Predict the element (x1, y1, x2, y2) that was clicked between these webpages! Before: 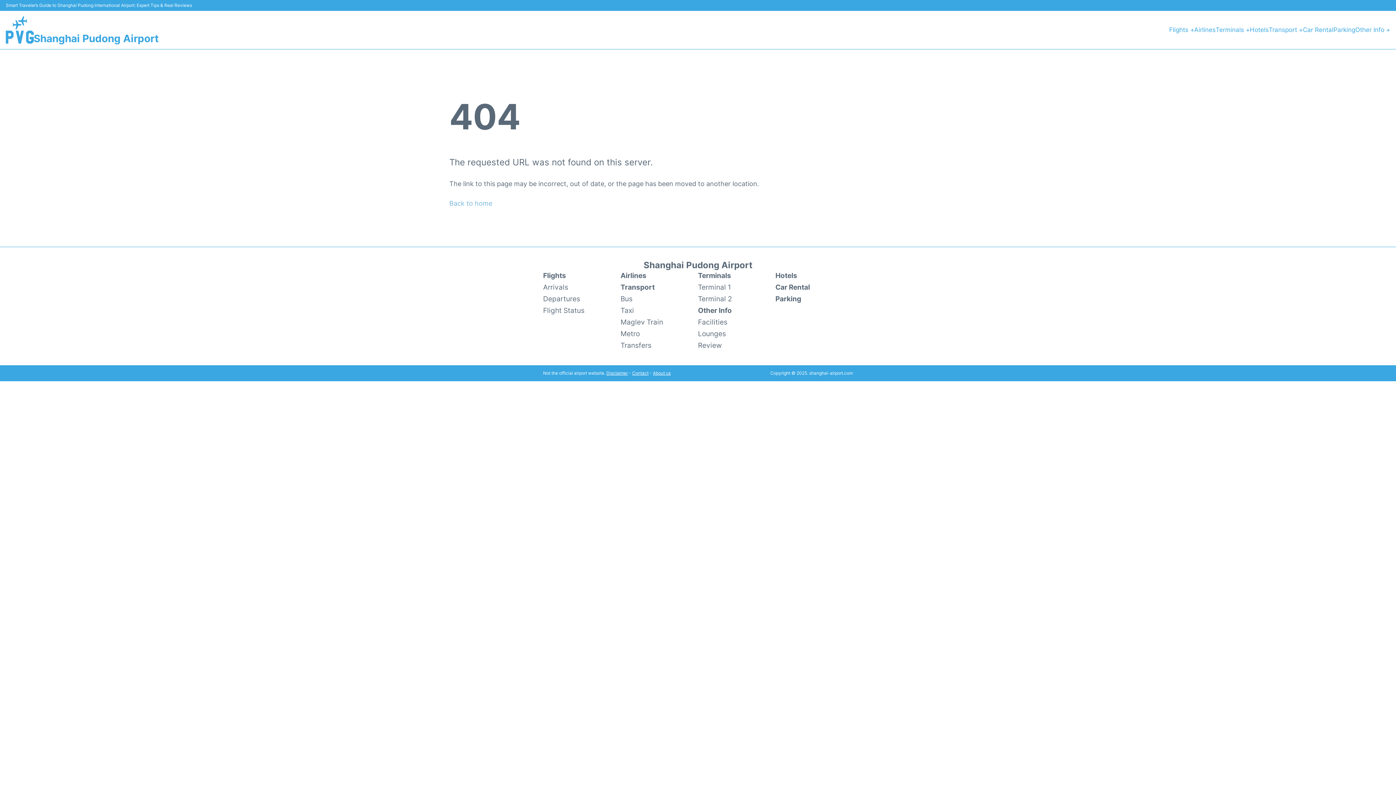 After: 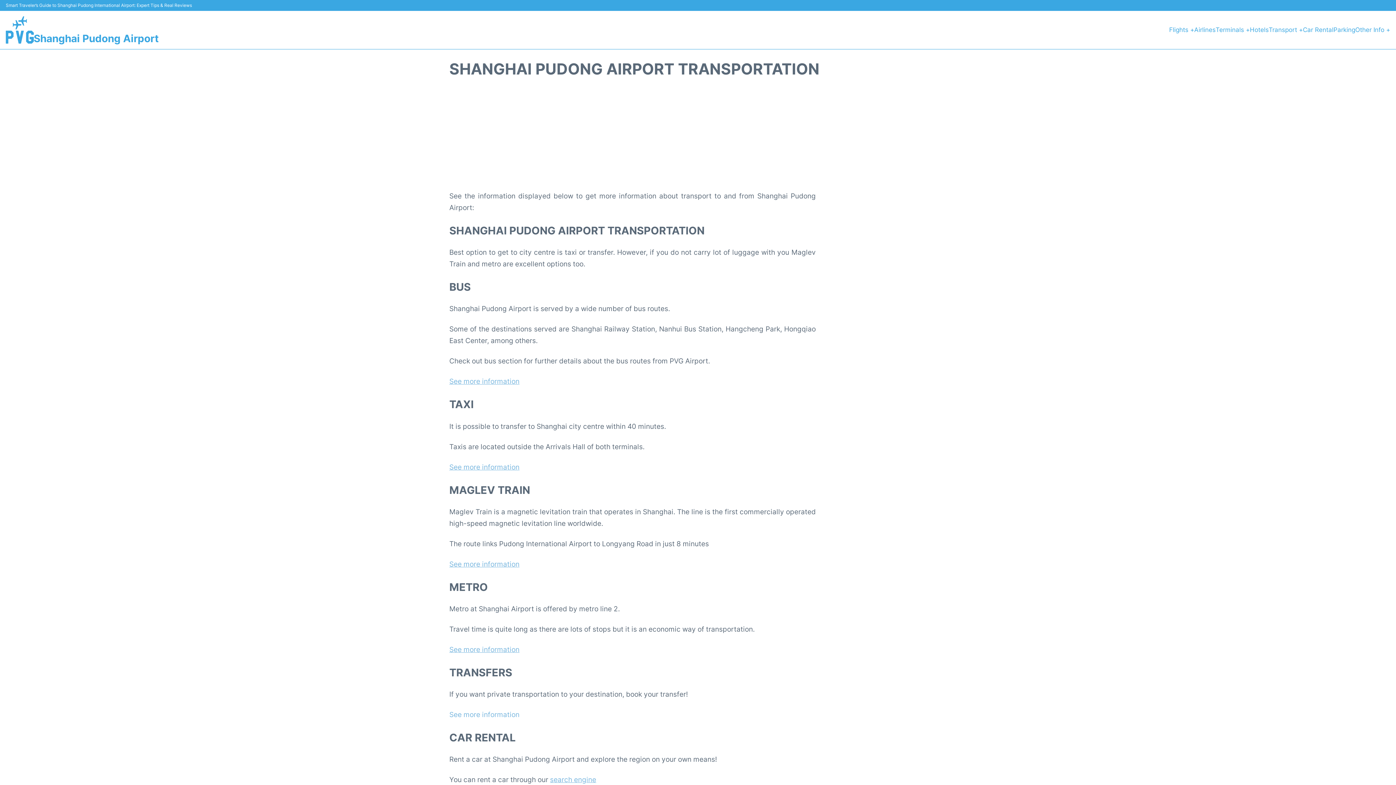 Action: bbox: (620, 281, 698, 293) label: Transport